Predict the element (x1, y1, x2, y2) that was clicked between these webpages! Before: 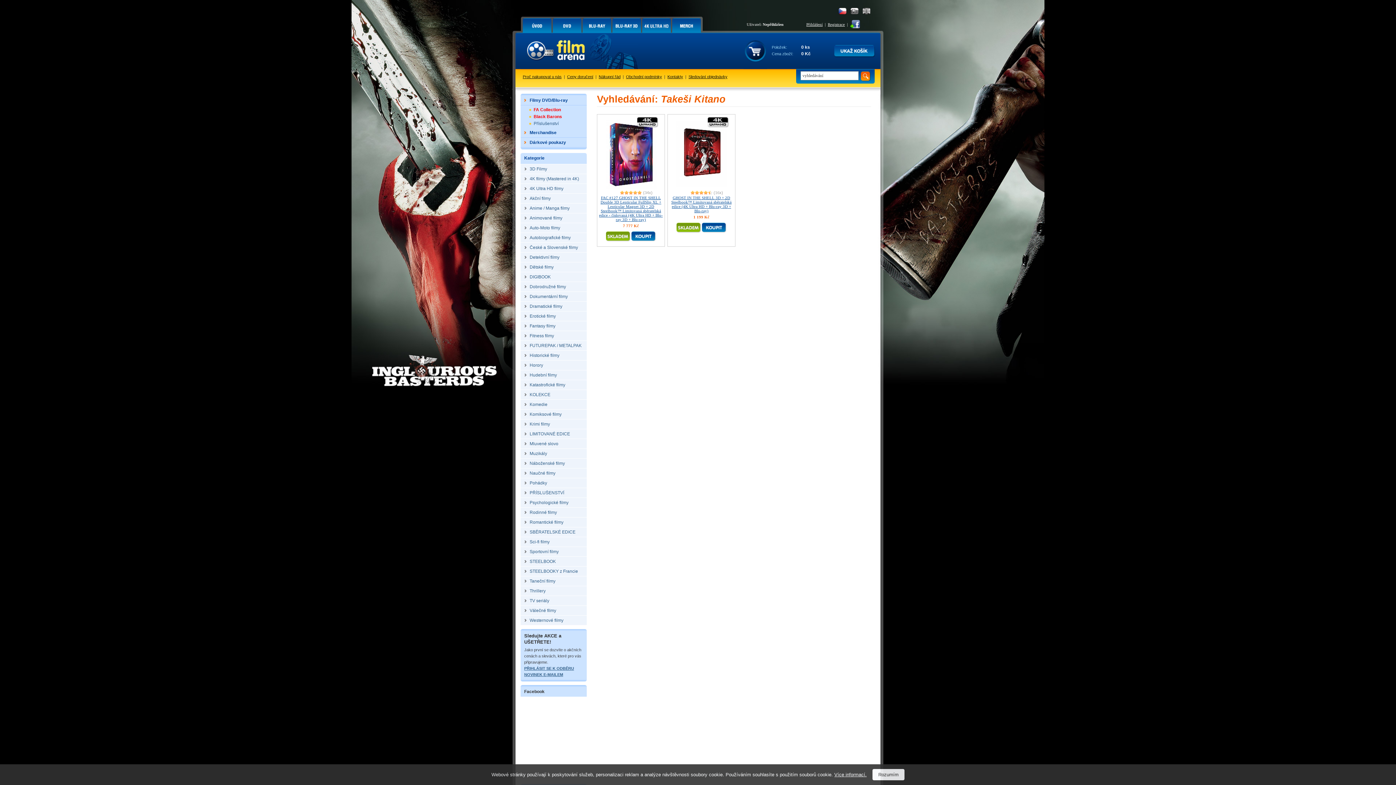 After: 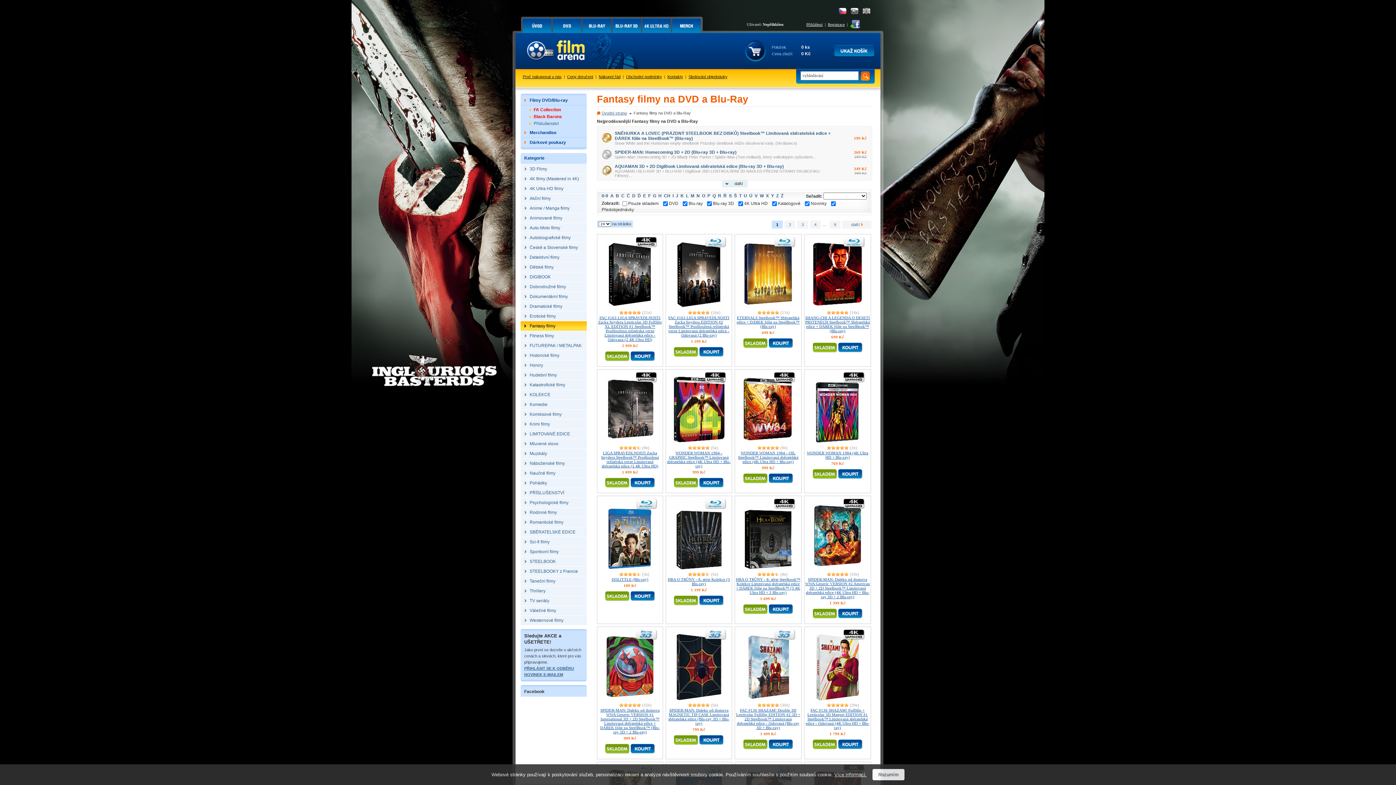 Action: bbox: (520, 321, 586, 331) label: Fantasy filmy